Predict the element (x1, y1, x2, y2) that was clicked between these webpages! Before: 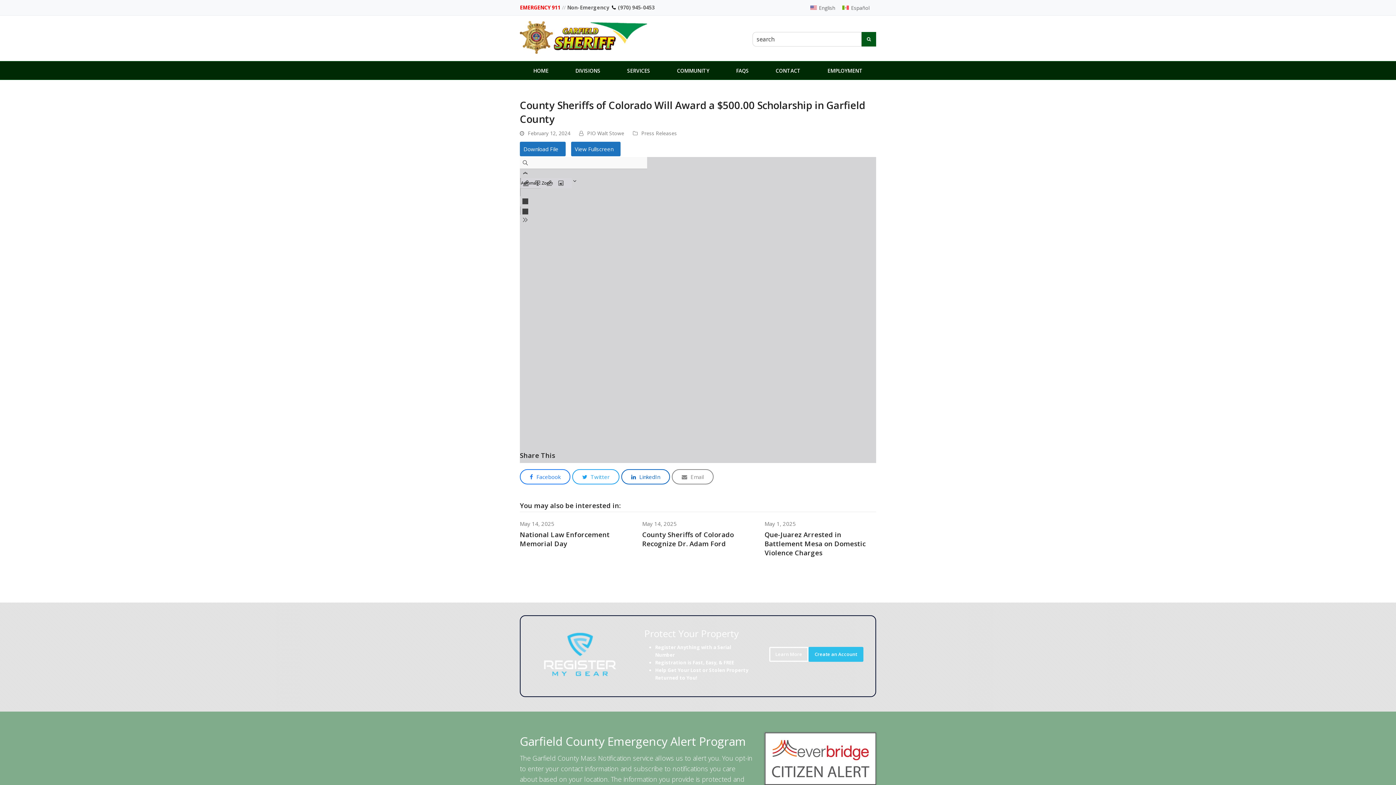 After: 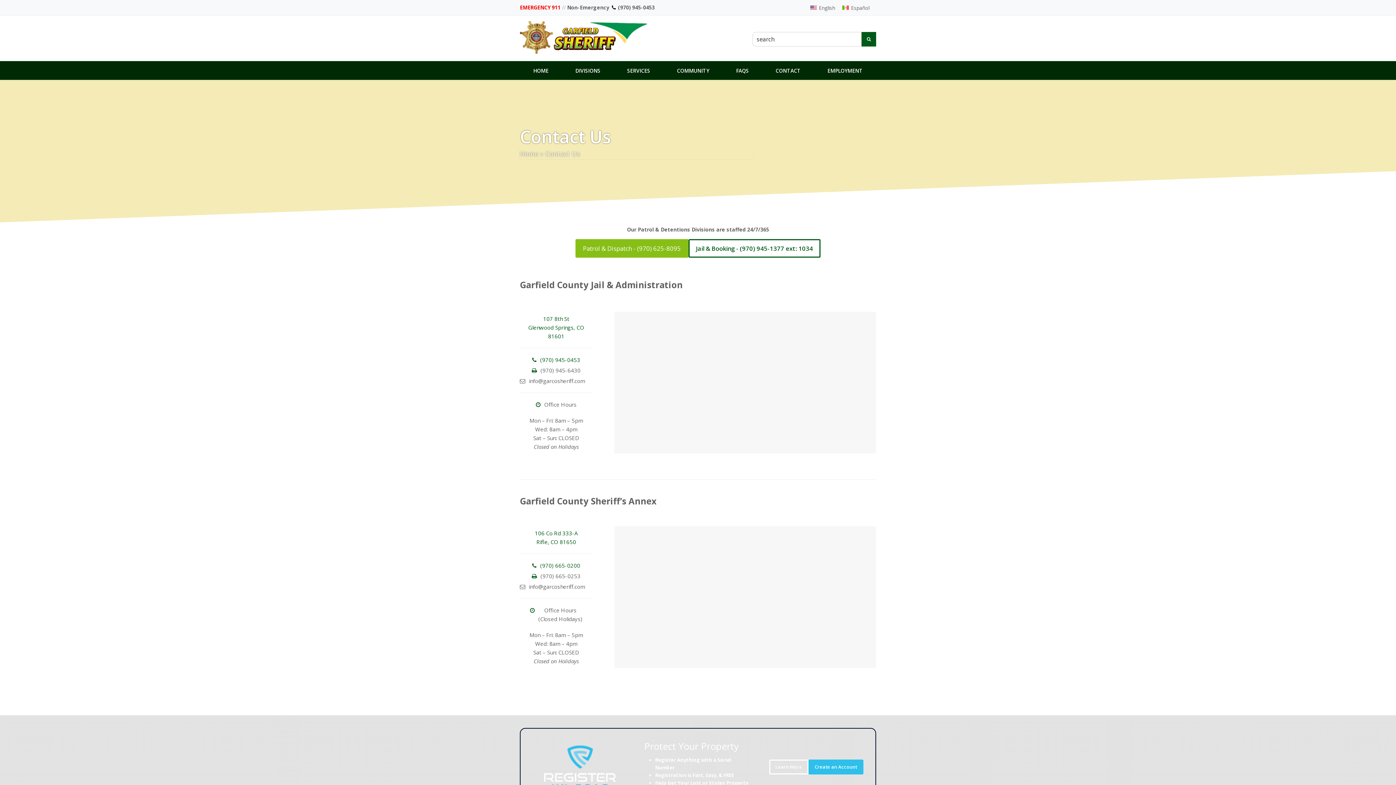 Action: label: CONTACT bbox: (762, 61, 814, 79)